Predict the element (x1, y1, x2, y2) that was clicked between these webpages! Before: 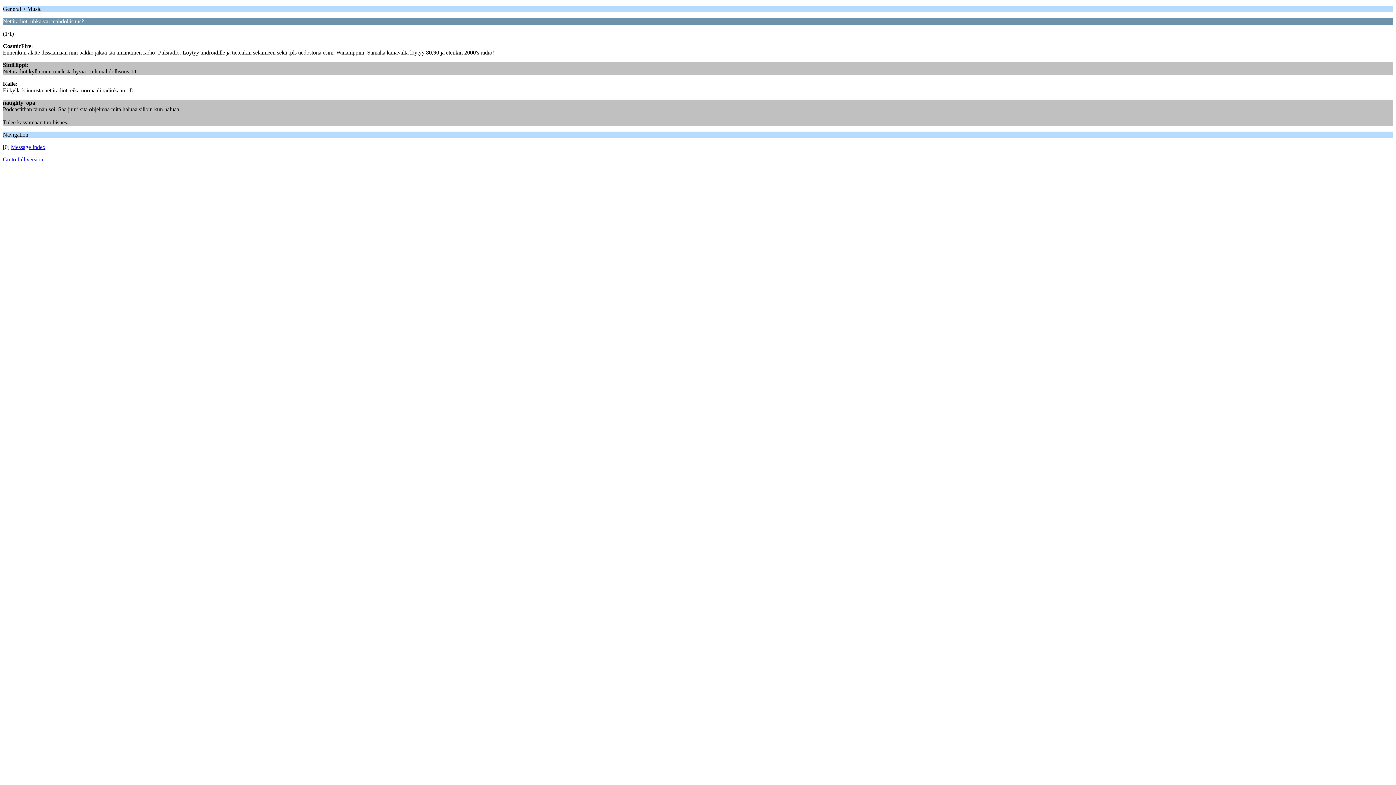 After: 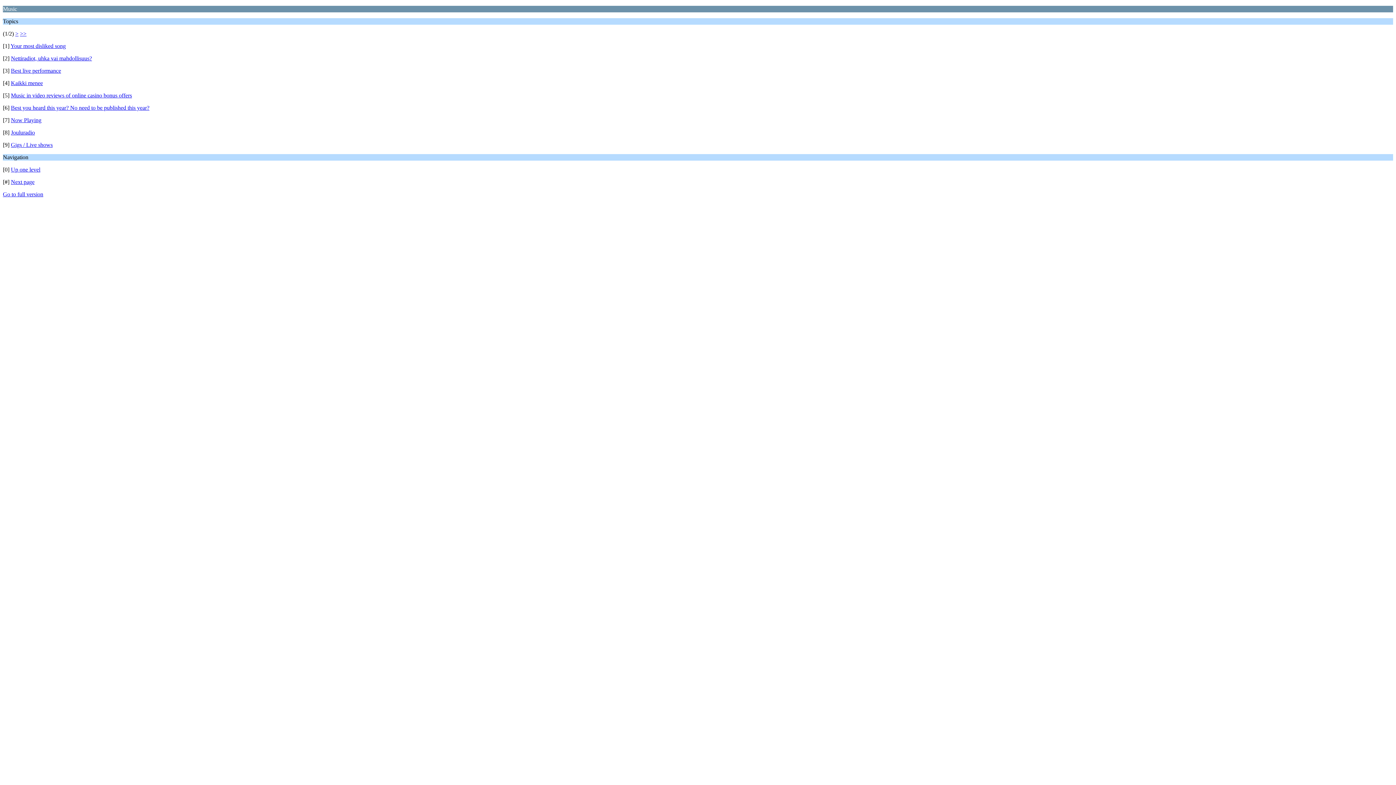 Action: label: Message Index bbox: (10, 144, 45, 150)